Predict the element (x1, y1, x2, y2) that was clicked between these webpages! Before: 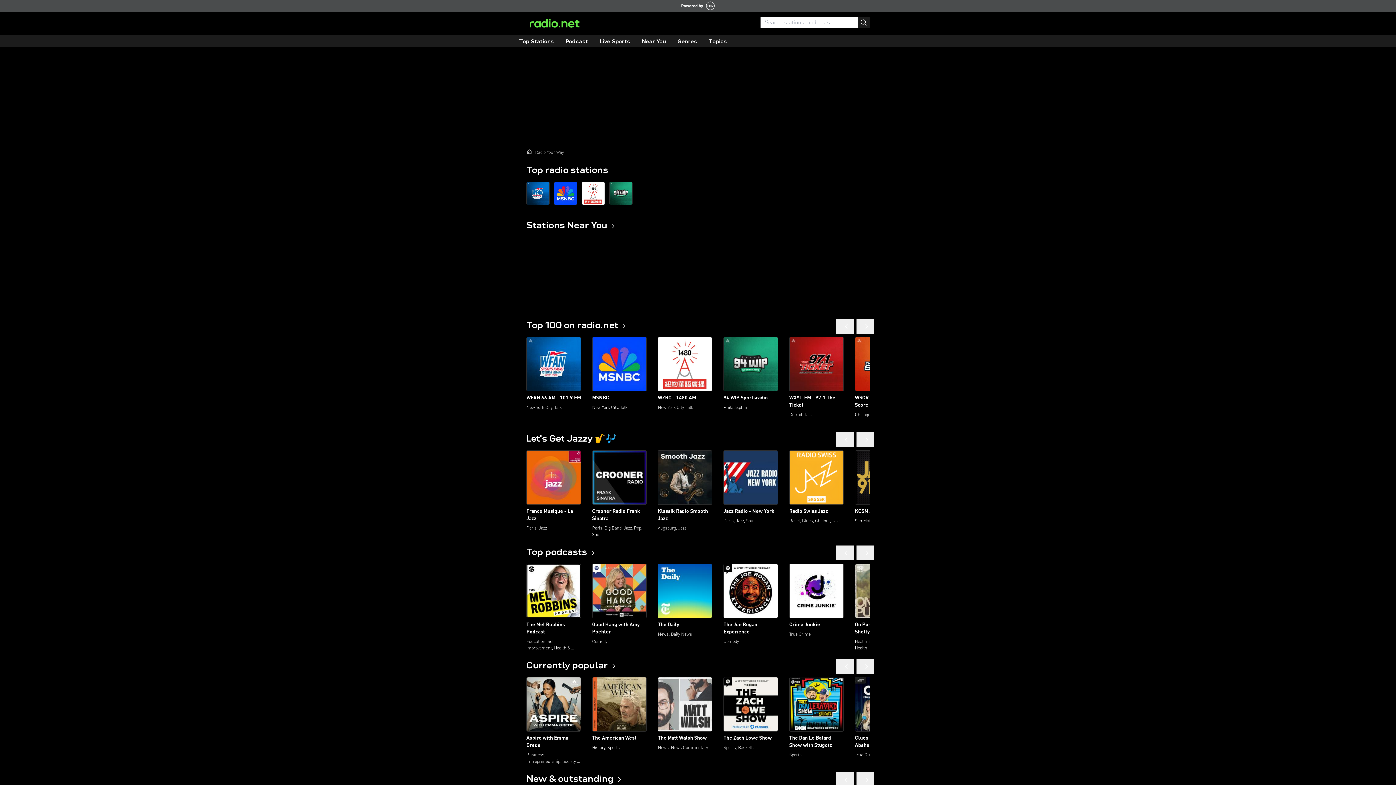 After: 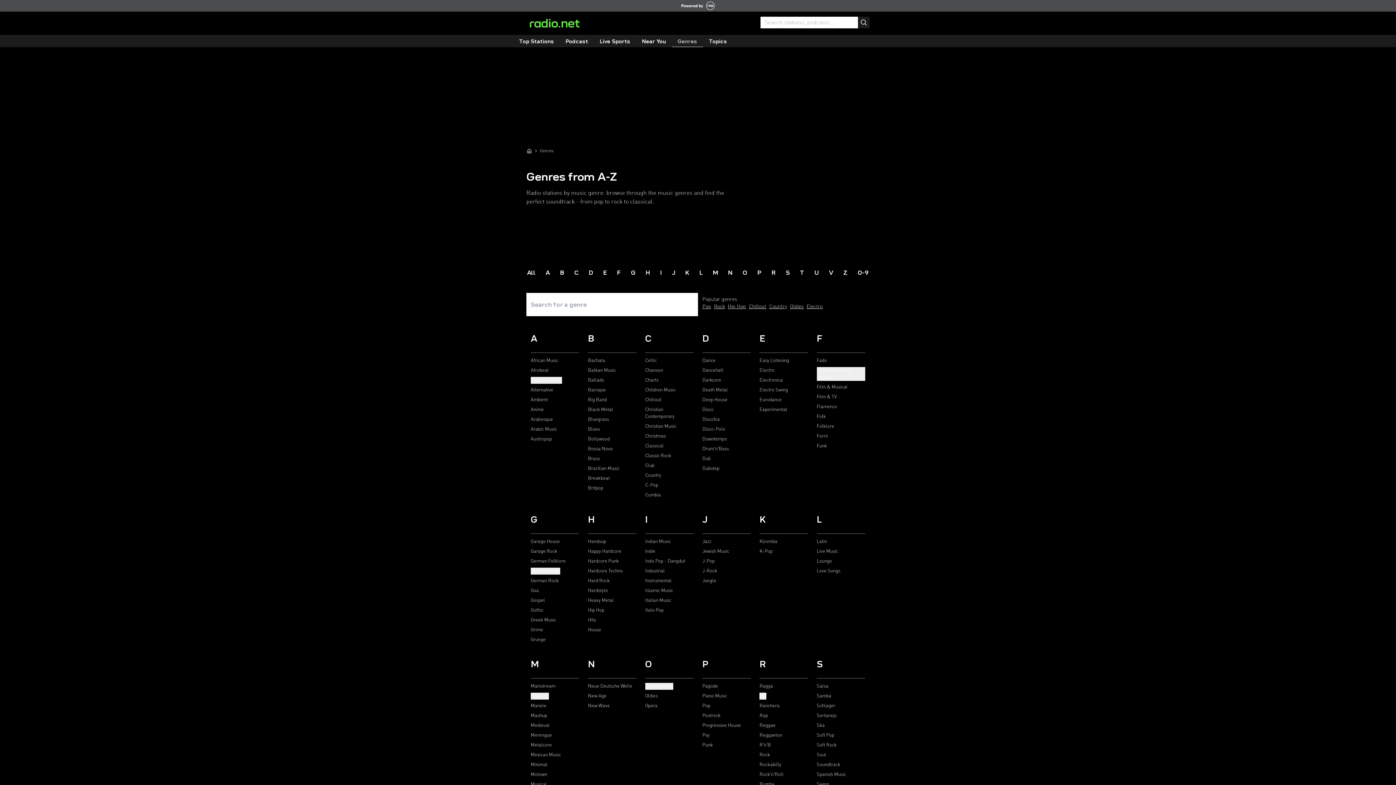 Action: label: Genres bbox: (672, 36, 703, 47)